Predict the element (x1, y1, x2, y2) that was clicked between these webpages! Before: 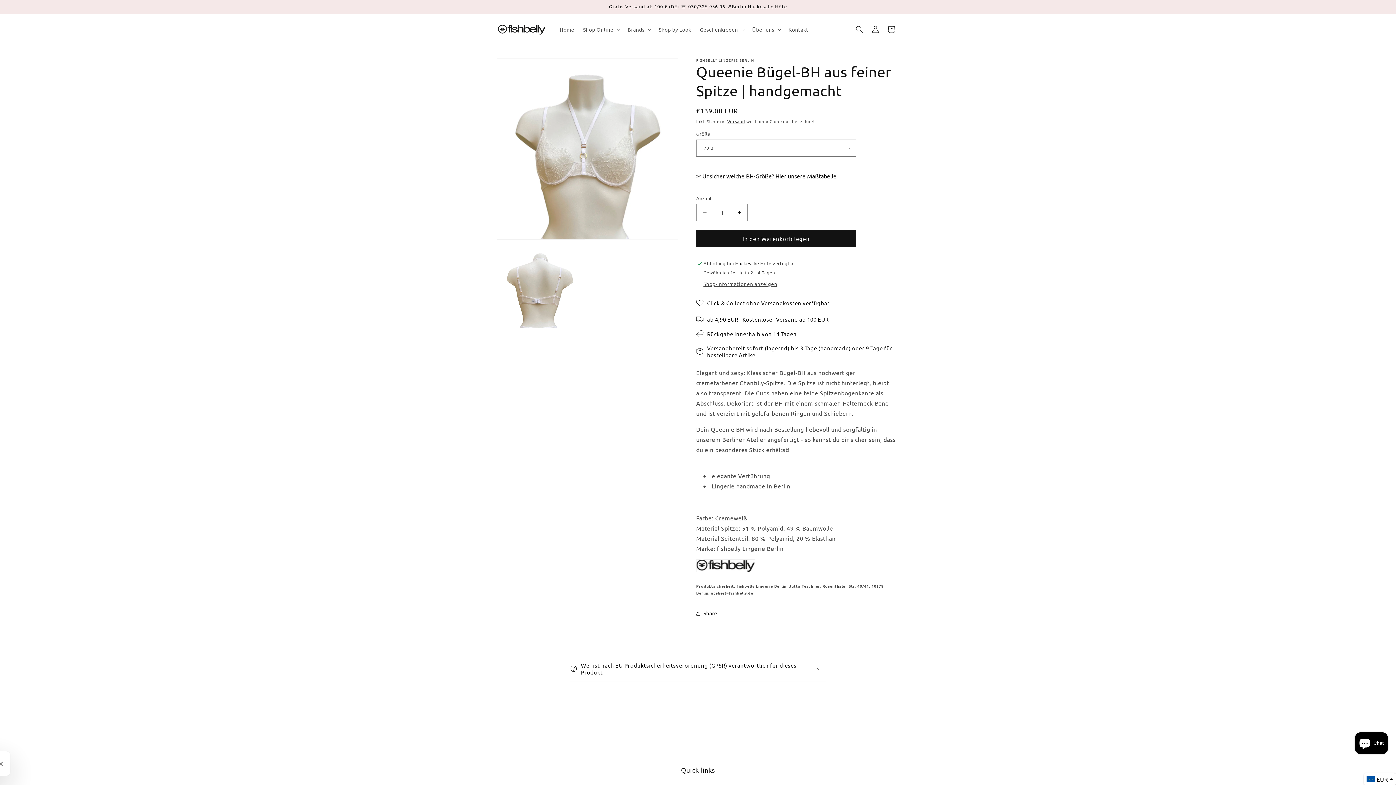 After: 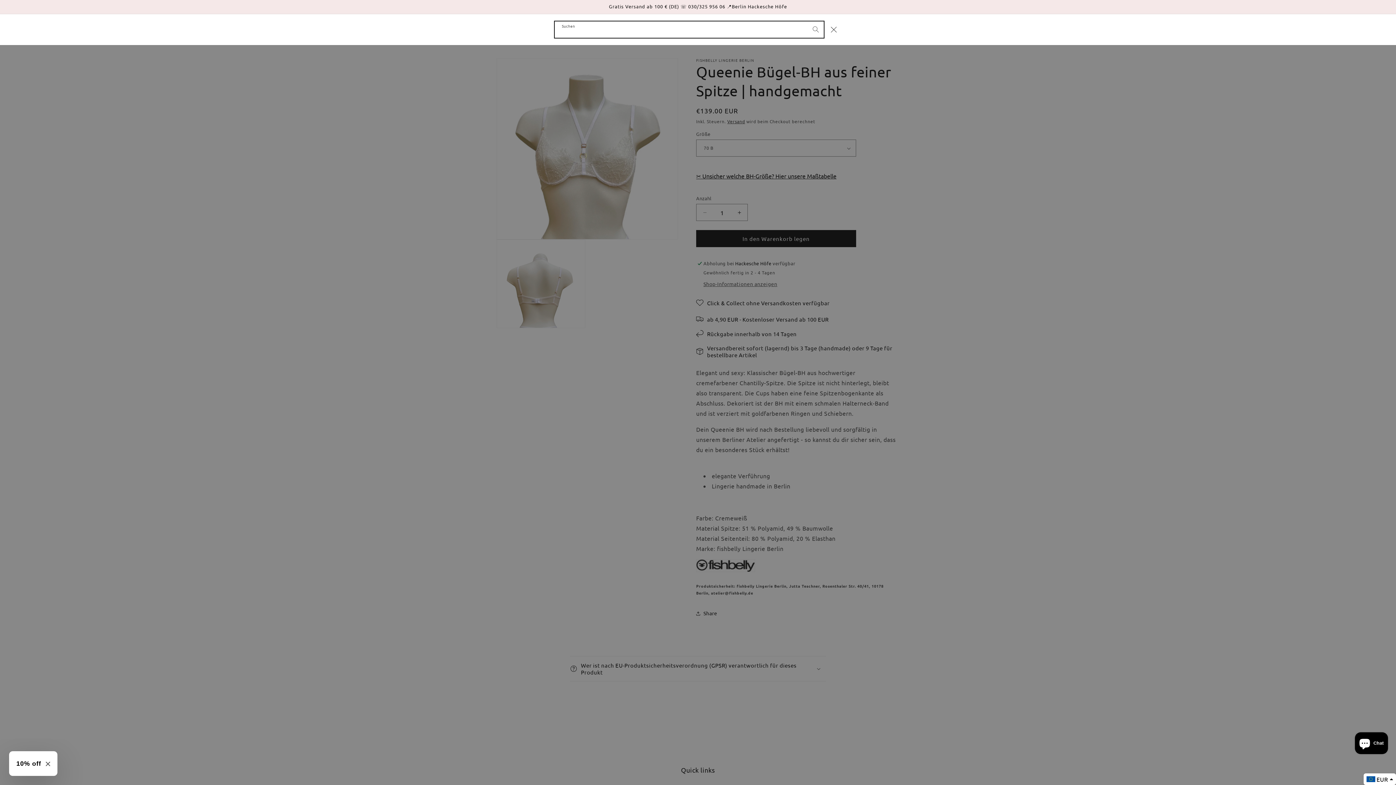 Action: label: Suchen bbox: (851, 21, 867, 37)